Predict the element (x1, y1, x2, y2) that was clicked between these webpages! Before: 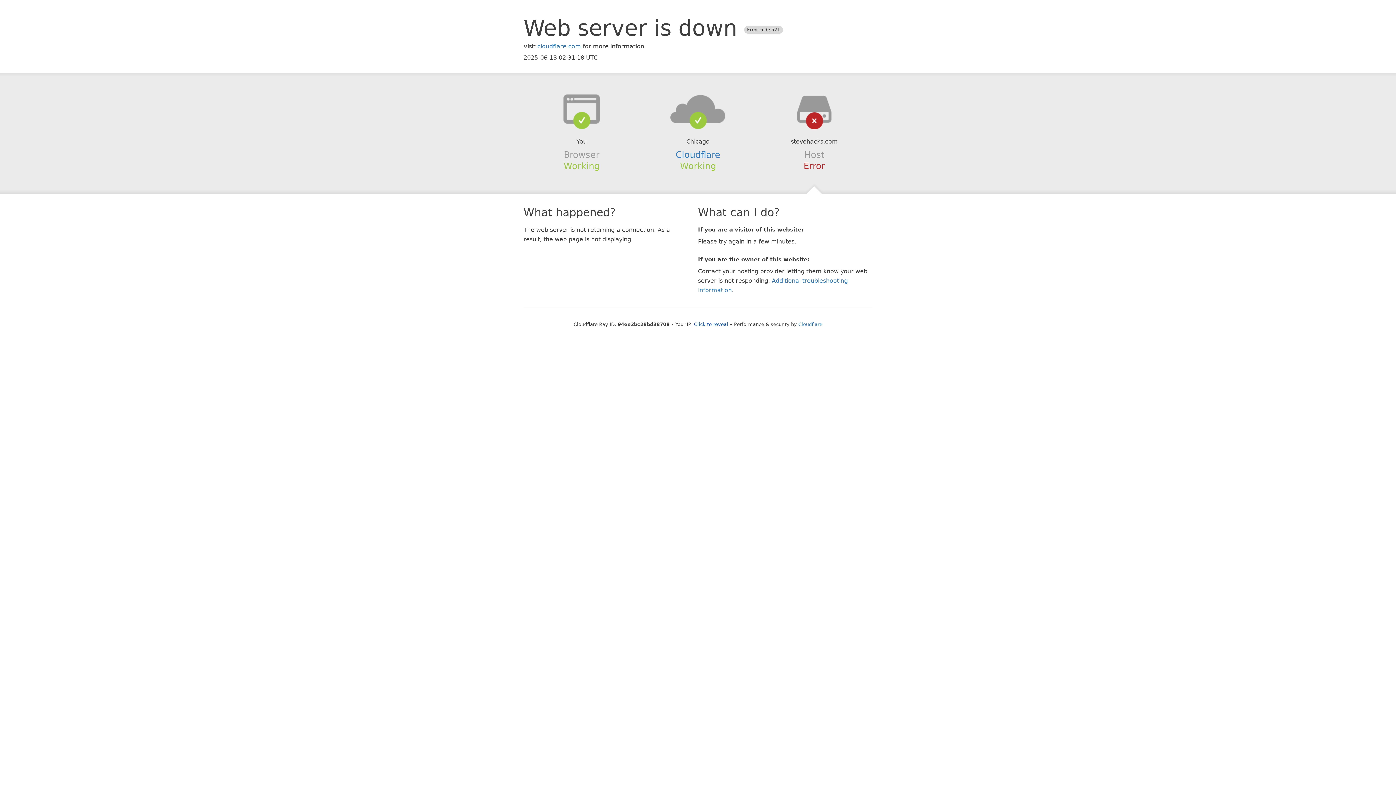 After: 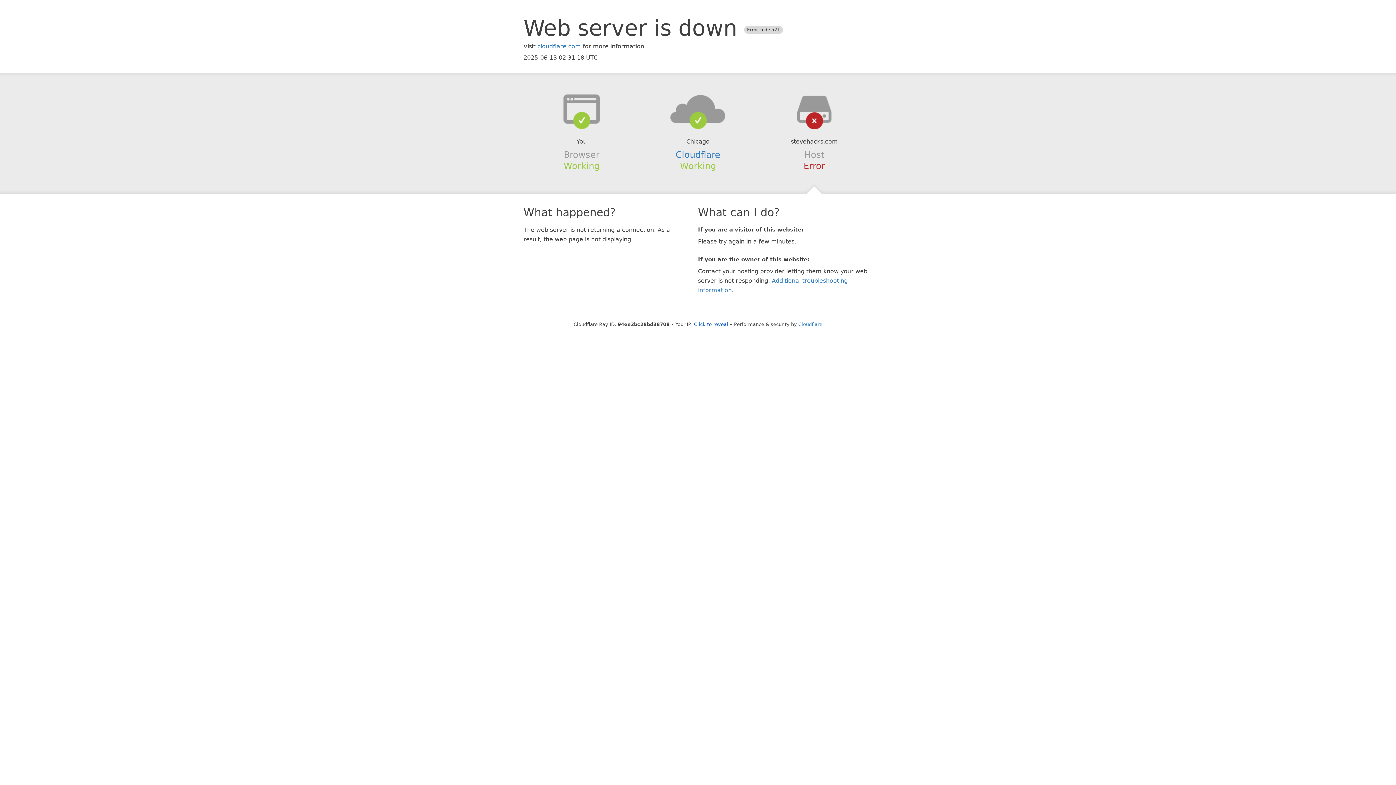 Action: bbox: (639, 94, 756, 123)